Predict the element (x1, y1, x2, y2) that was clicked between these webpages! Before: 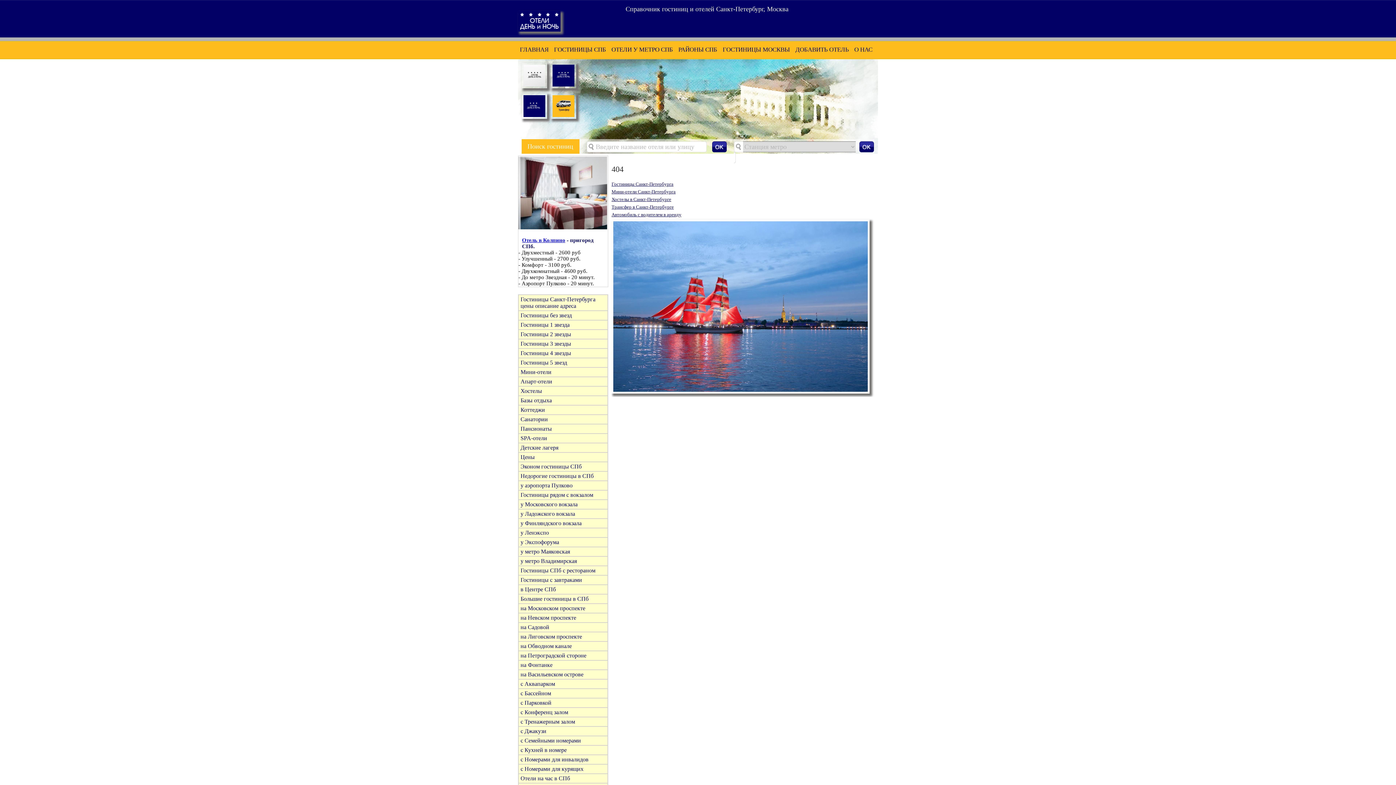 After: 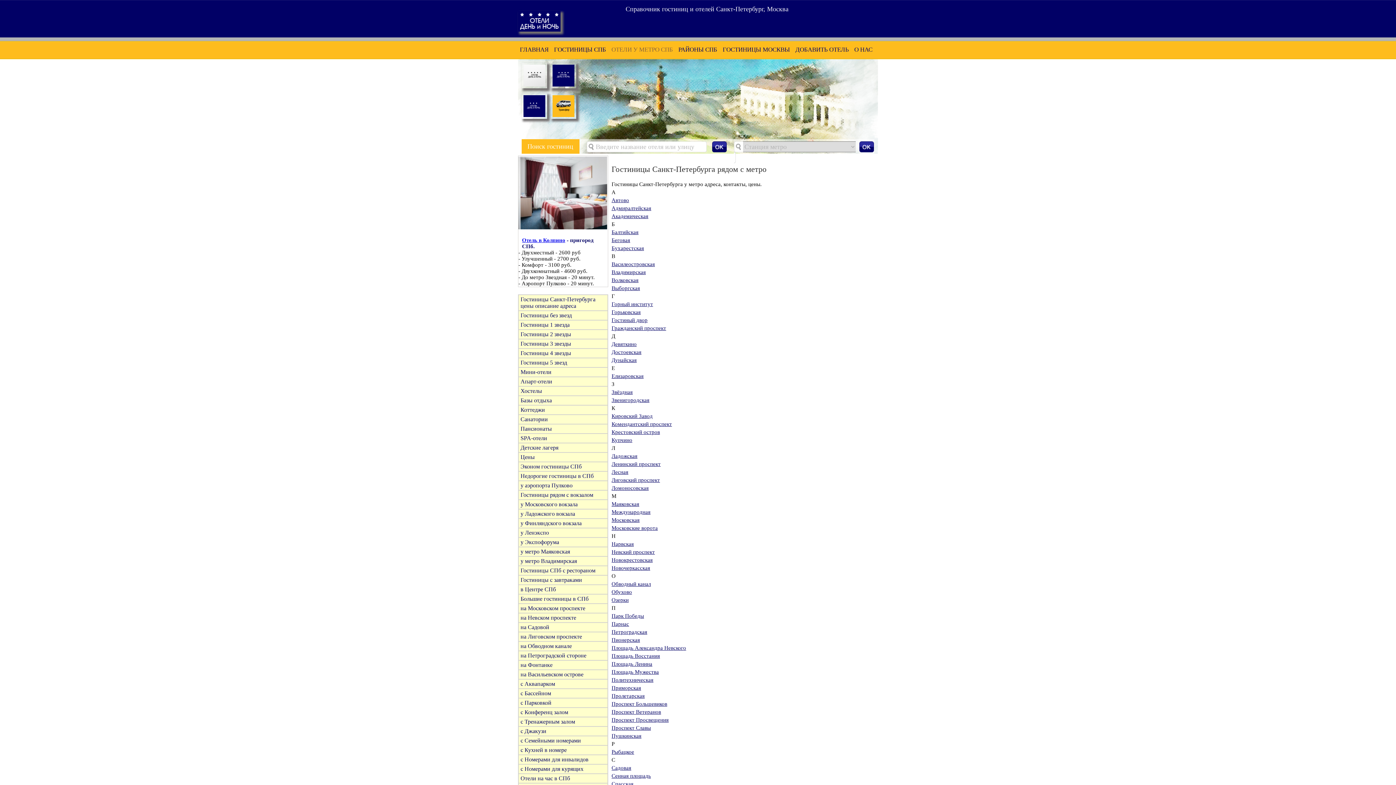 Action: bbox: (609, 44, 674, 54) label: ОТЕЛИ У МЕТРО СПБ